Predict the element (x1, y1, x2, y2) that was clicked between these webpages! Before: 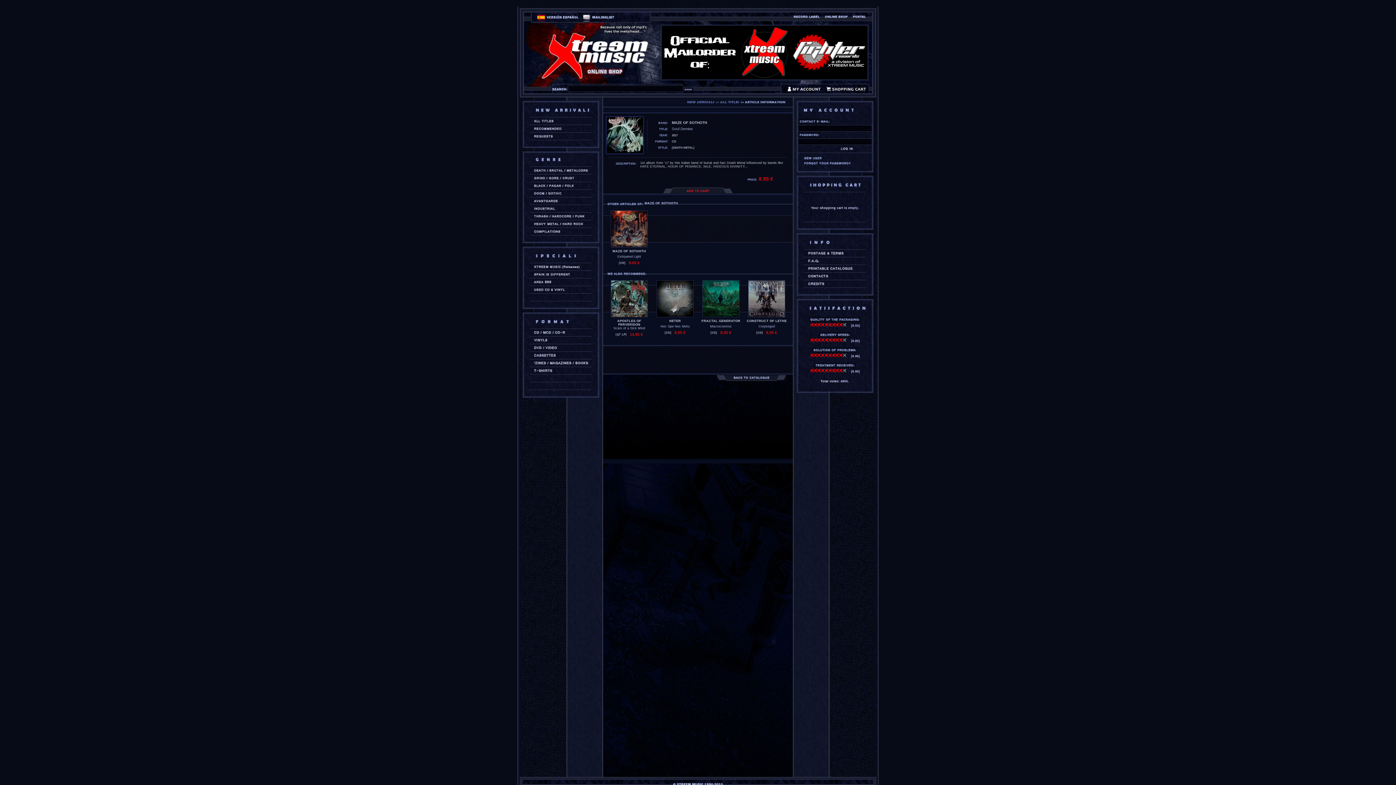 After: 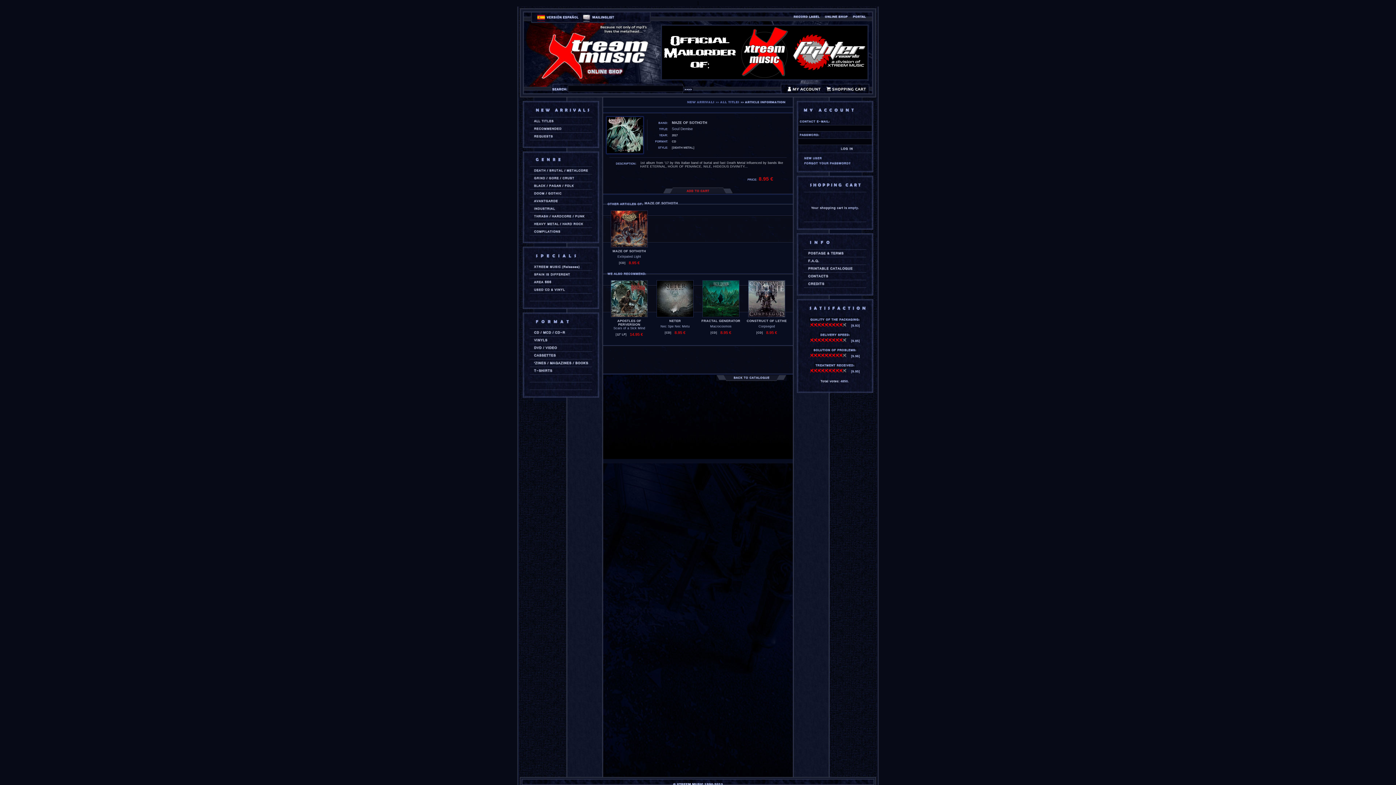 Action: bbox: (638, 13, 645, 20)